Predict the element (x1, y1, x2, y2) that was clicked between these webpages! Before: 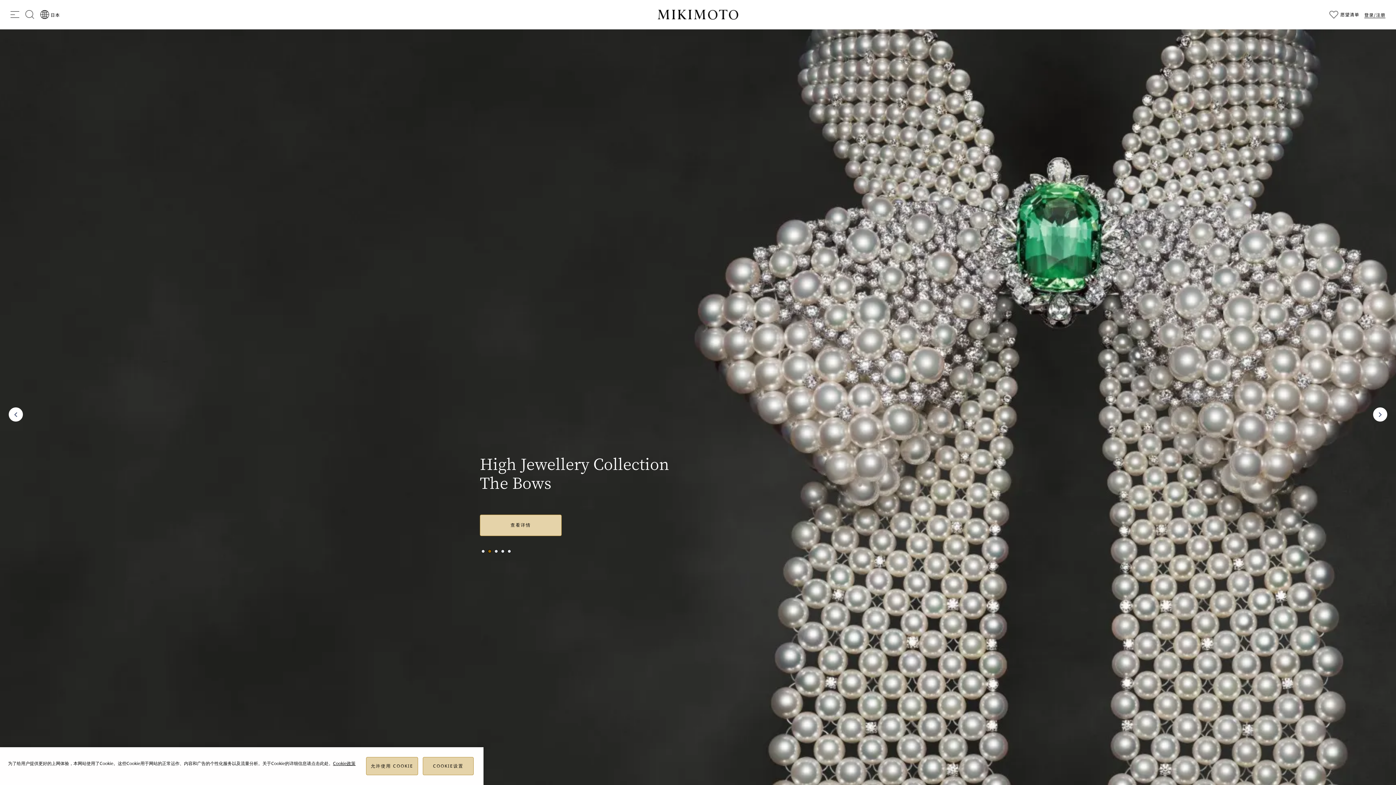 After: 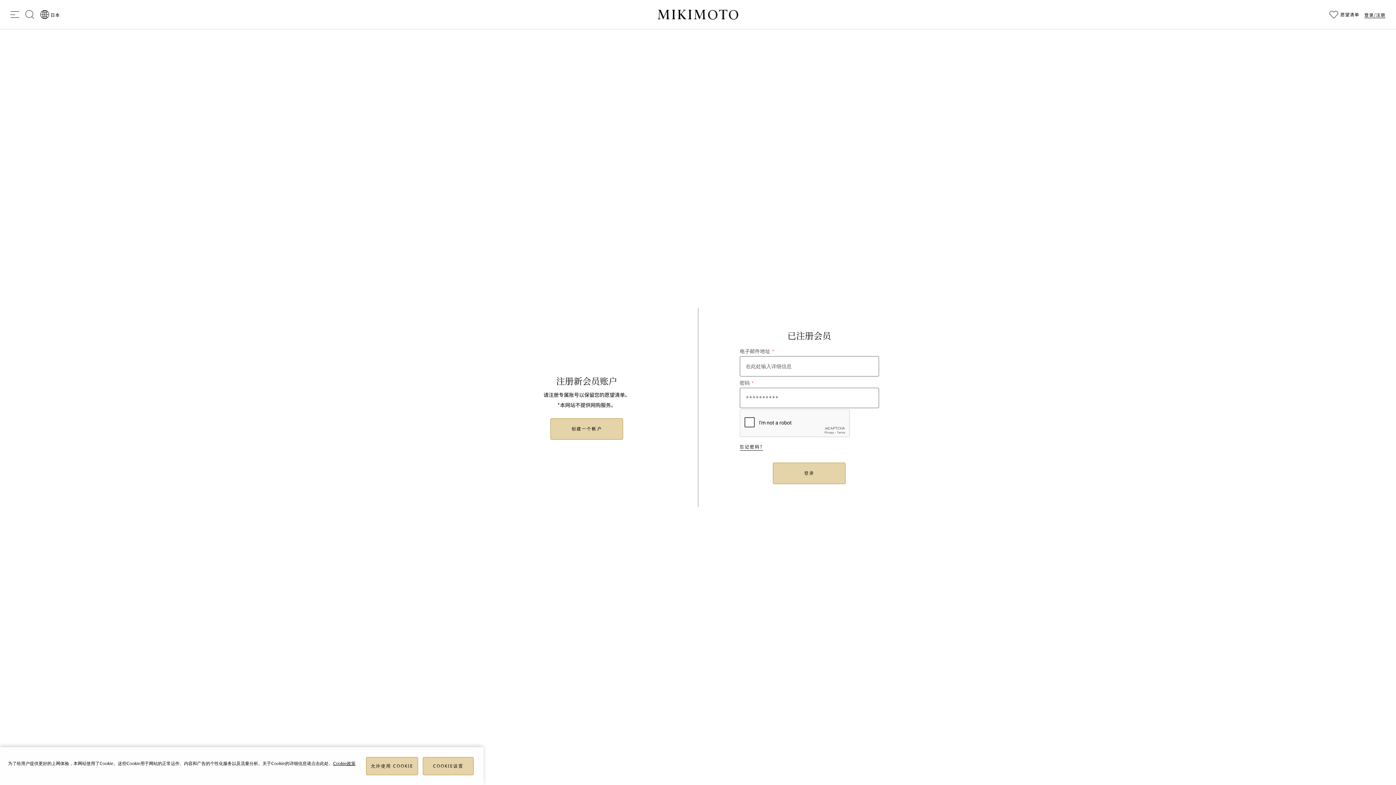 Action: label: 登录/注册 bbox: (1364, 11, 1385, 18)